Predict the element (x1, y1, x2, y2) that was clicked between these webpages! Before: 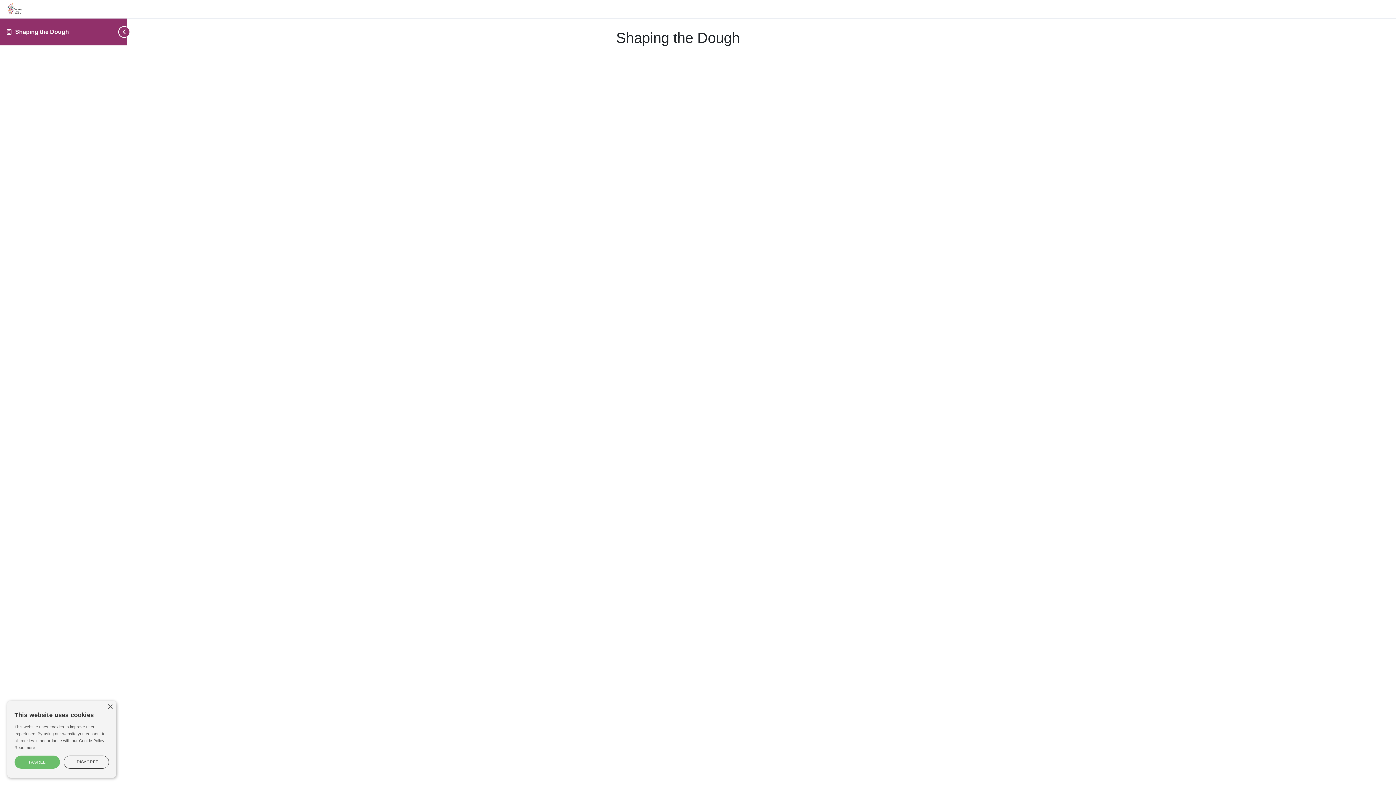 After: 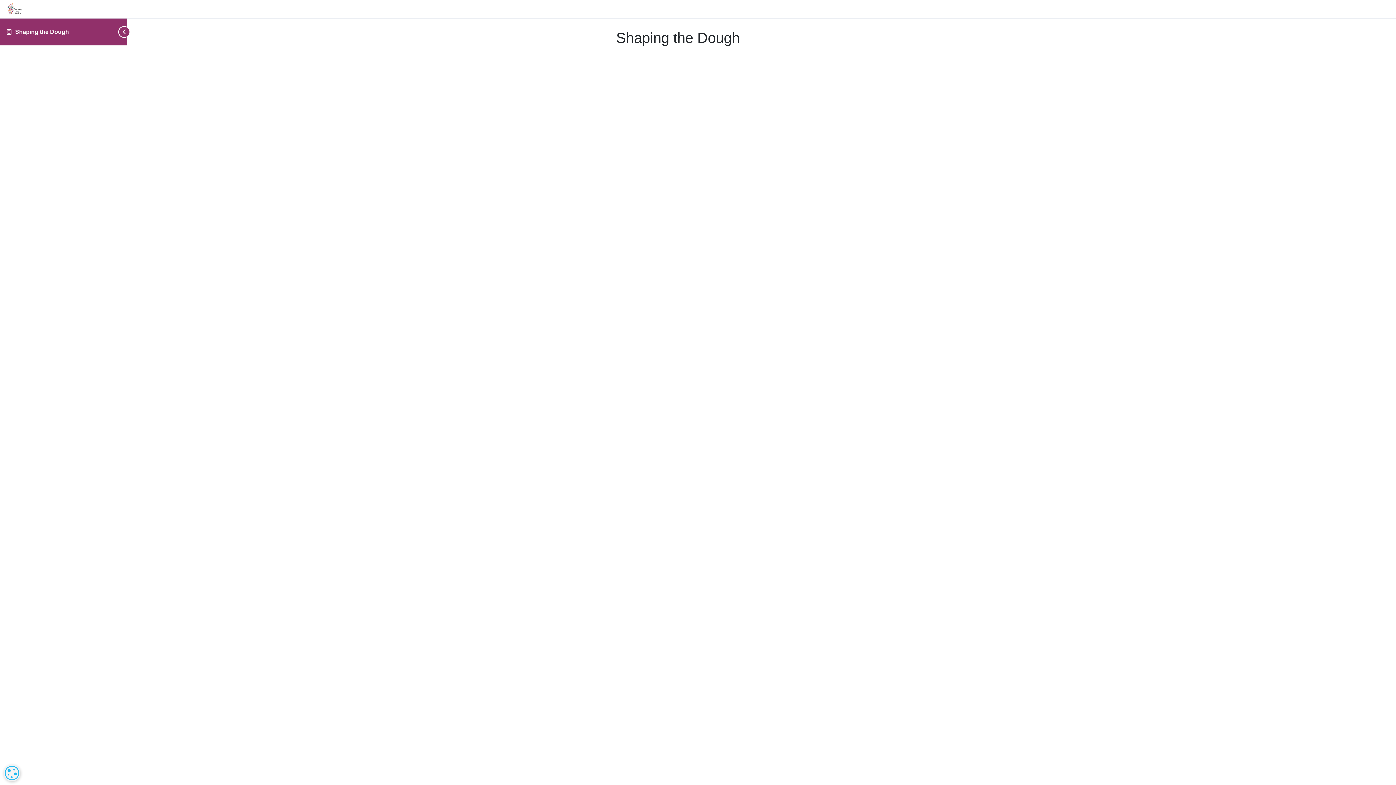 Action: bbox: (107, 704, 112, 710) label: ×